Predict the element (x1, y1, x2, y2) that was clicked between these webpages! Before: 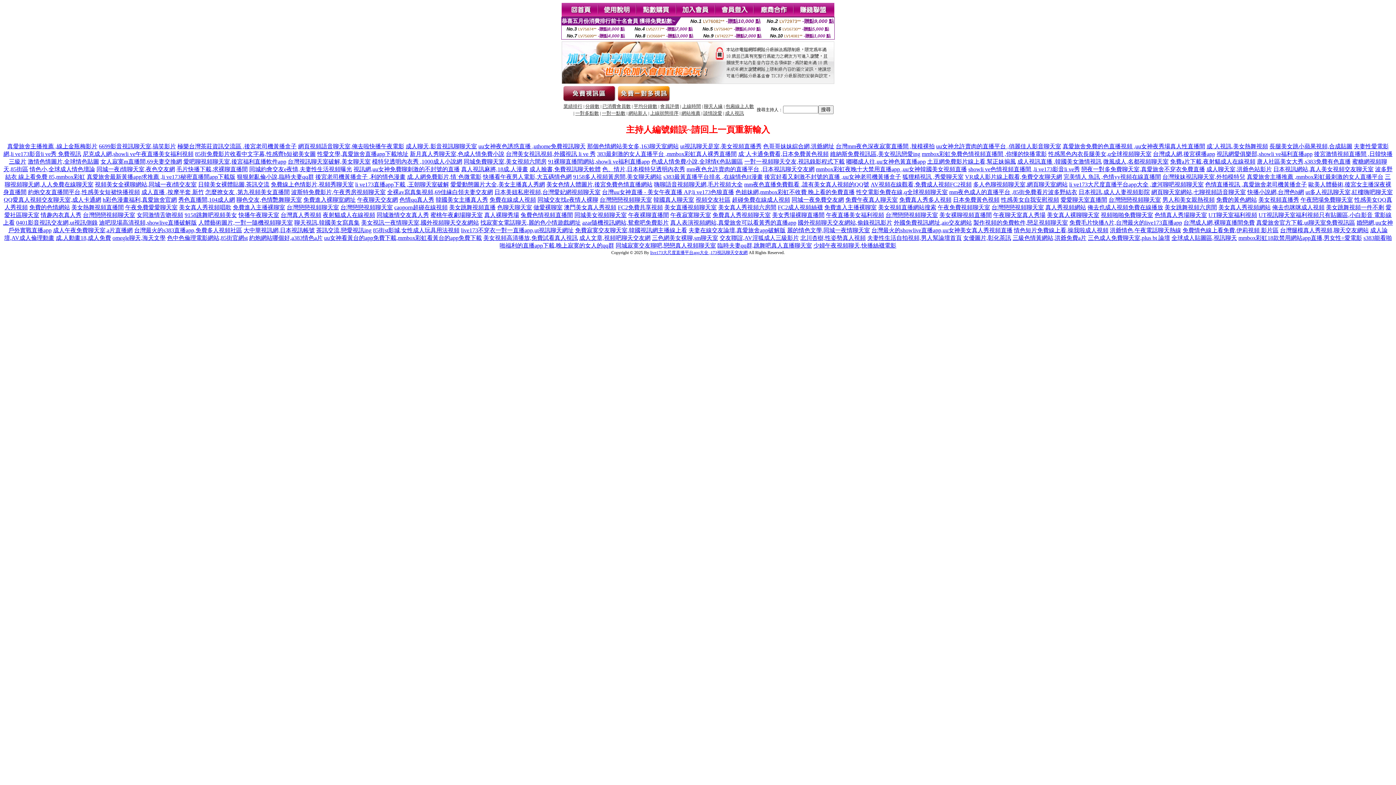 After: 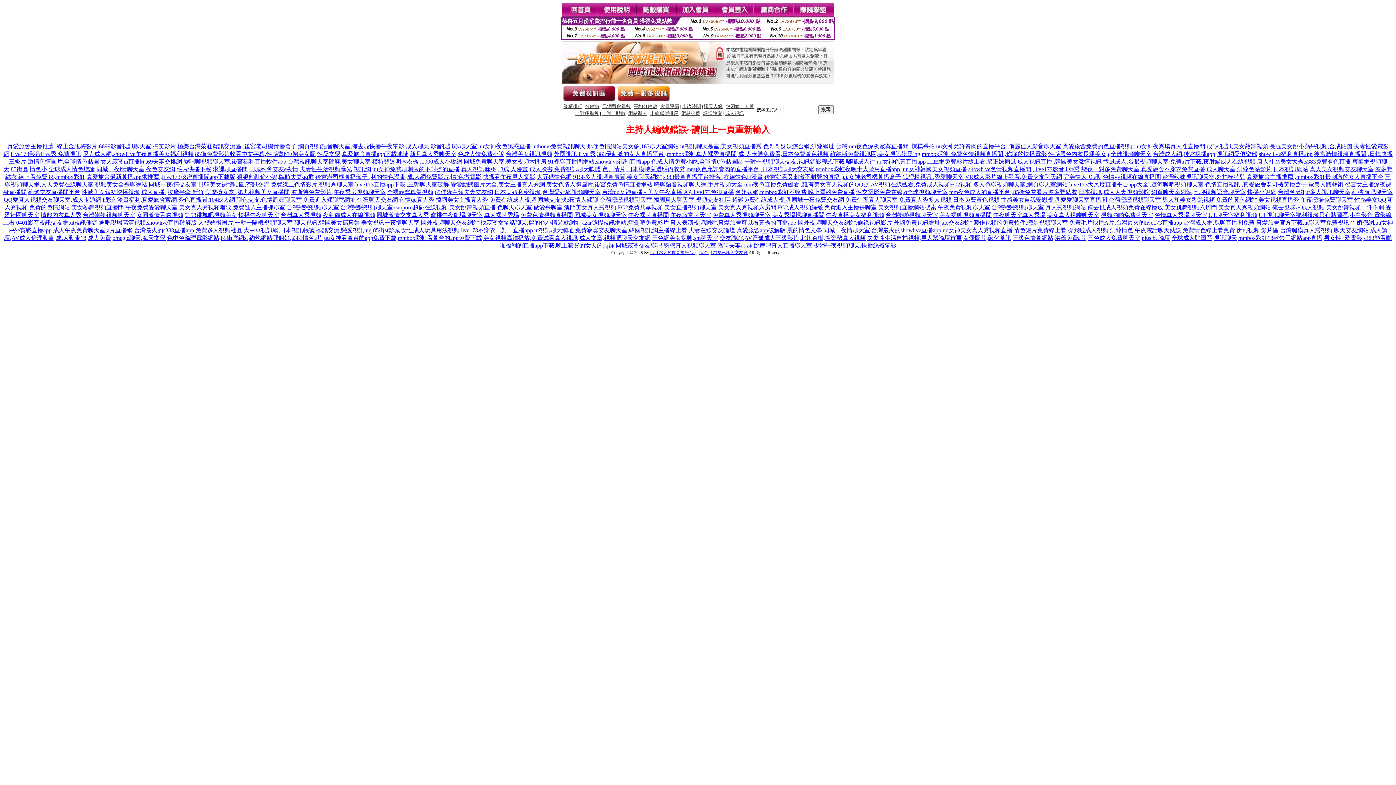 Action: label: 茶訊交流,戀愛視訊ing bbox: (316, 227, 371, 233)